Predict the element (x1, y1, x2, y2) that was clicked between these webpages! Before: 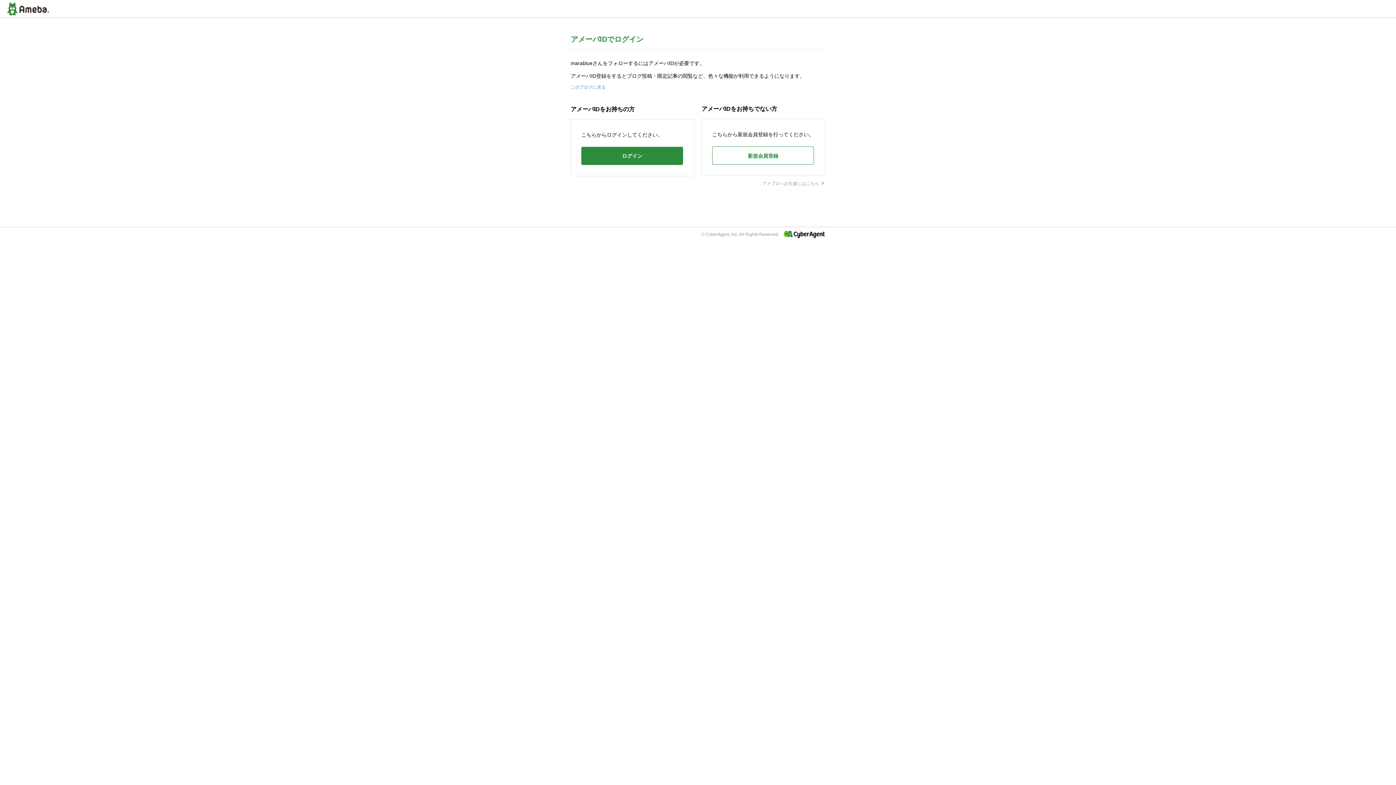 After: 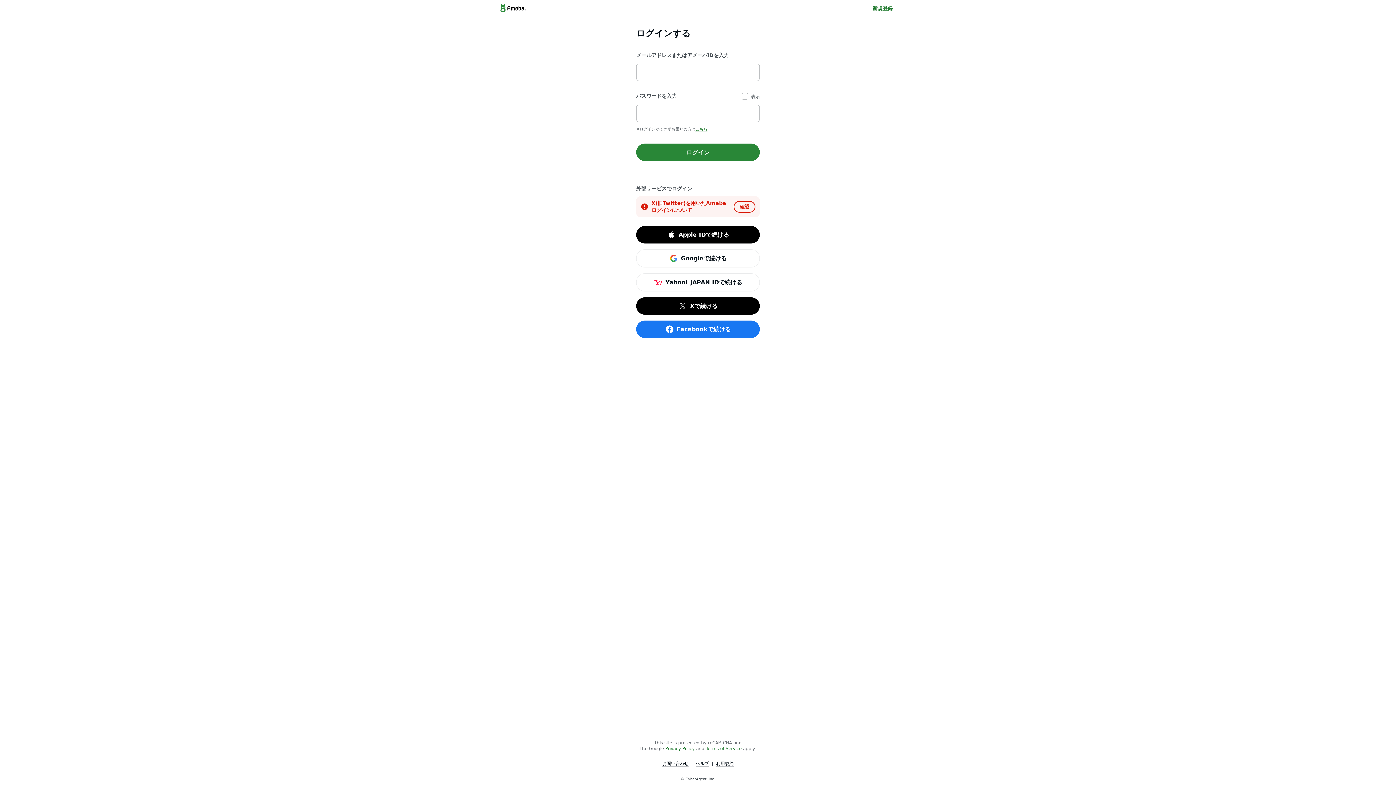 Action: label: ログイン bbox: (581, 146, 683, 165)